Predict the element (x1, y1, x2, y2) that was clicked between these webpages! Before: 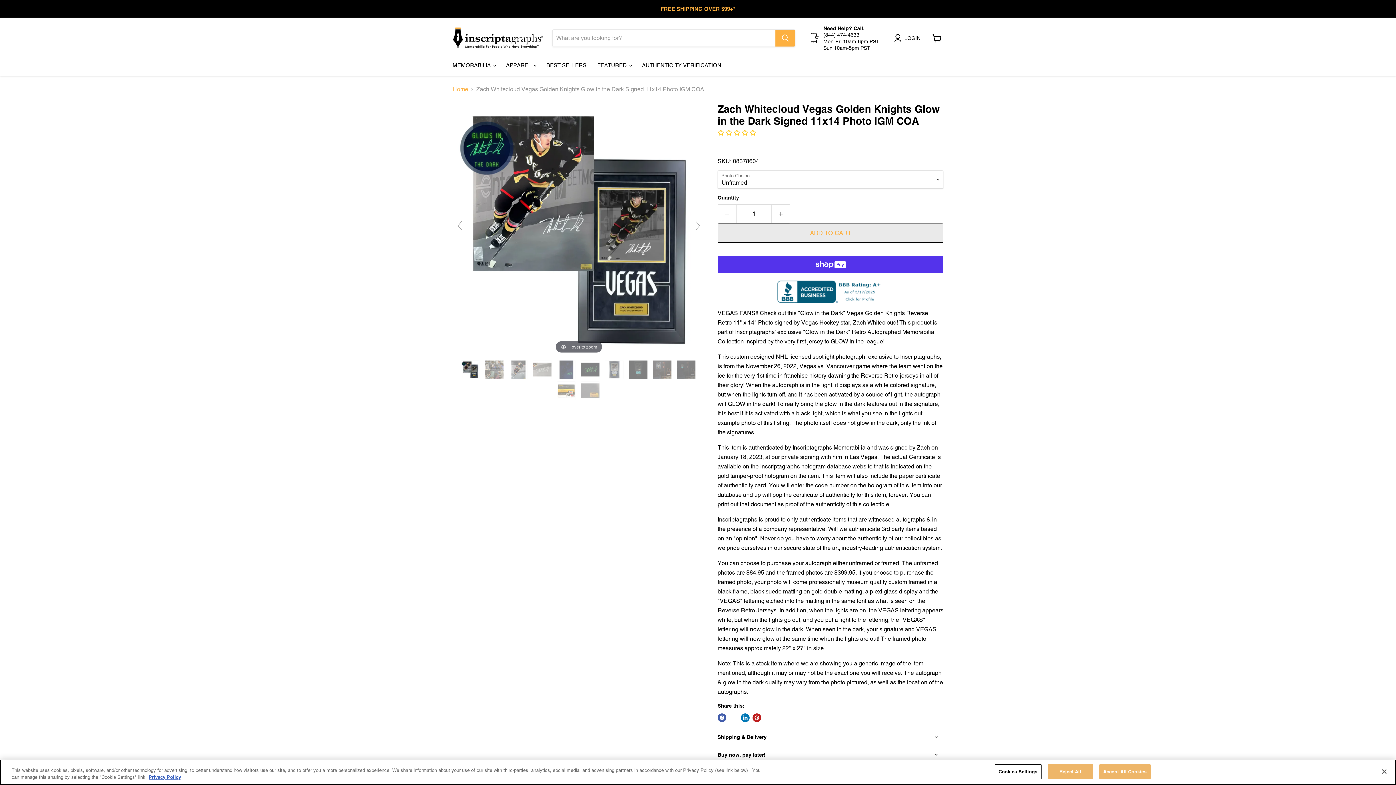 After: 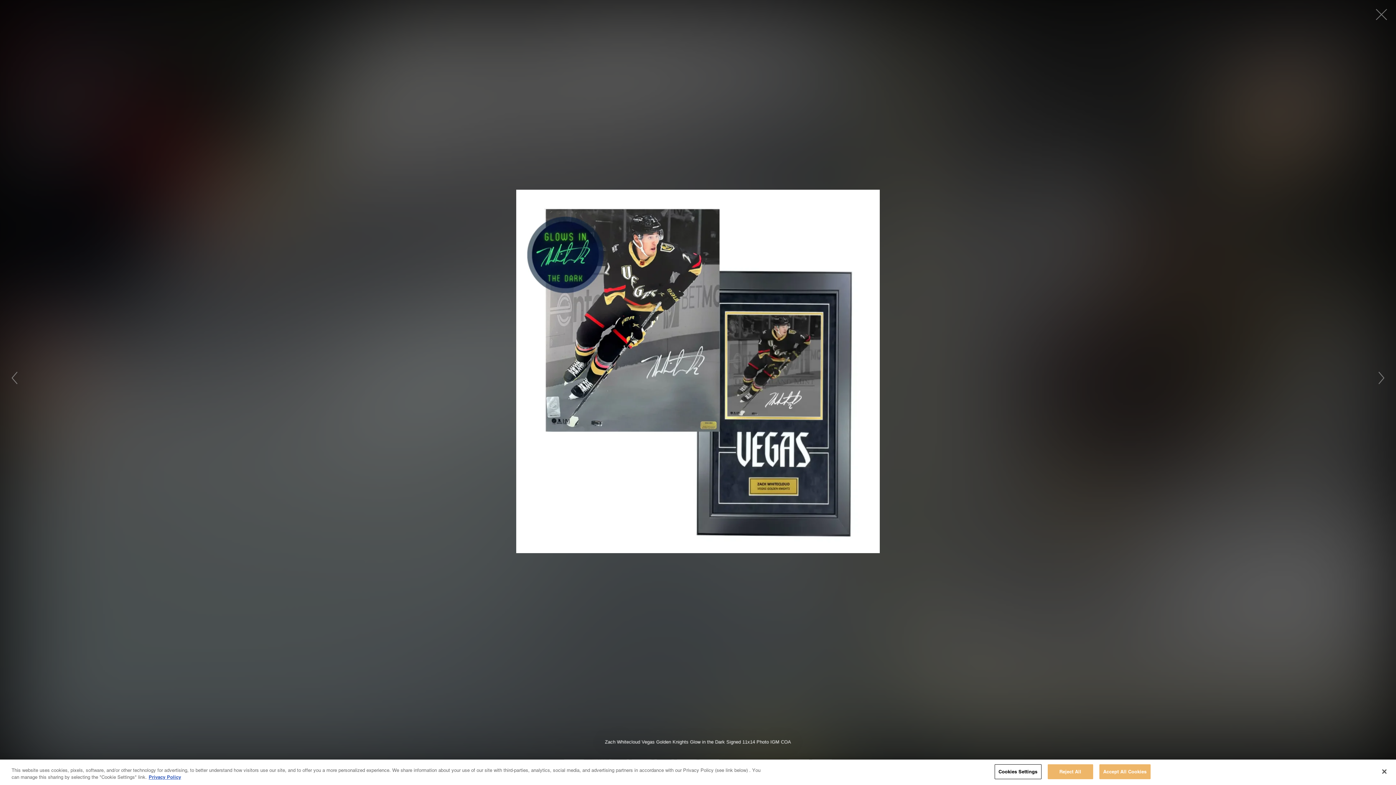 Action: bbox: (452, 225, 705, 232) label: Hover to zoom